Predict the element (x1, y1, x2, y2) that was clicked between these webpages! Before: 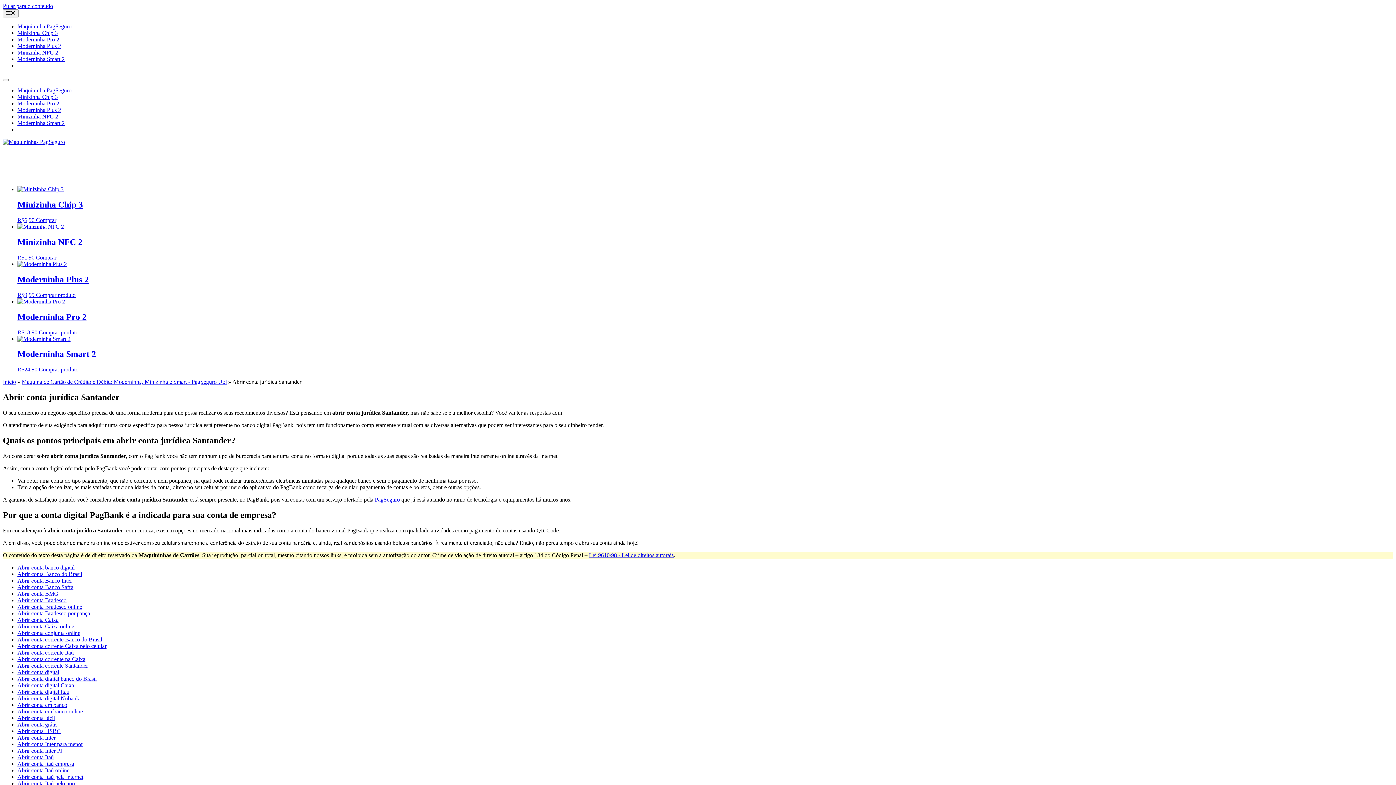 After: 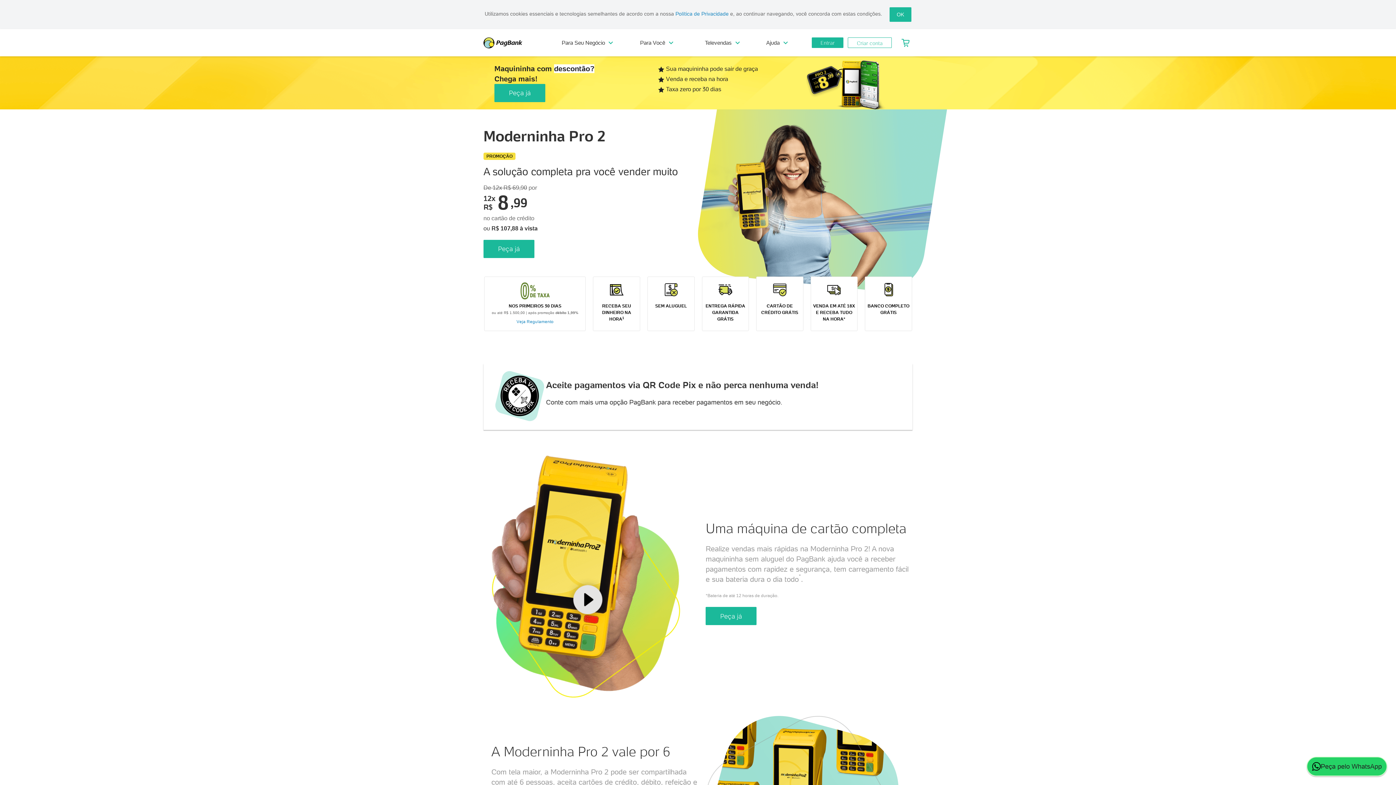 Action: bbox: (38, 329, 78, 335) label: Comprar “Moderninha Pro 2”